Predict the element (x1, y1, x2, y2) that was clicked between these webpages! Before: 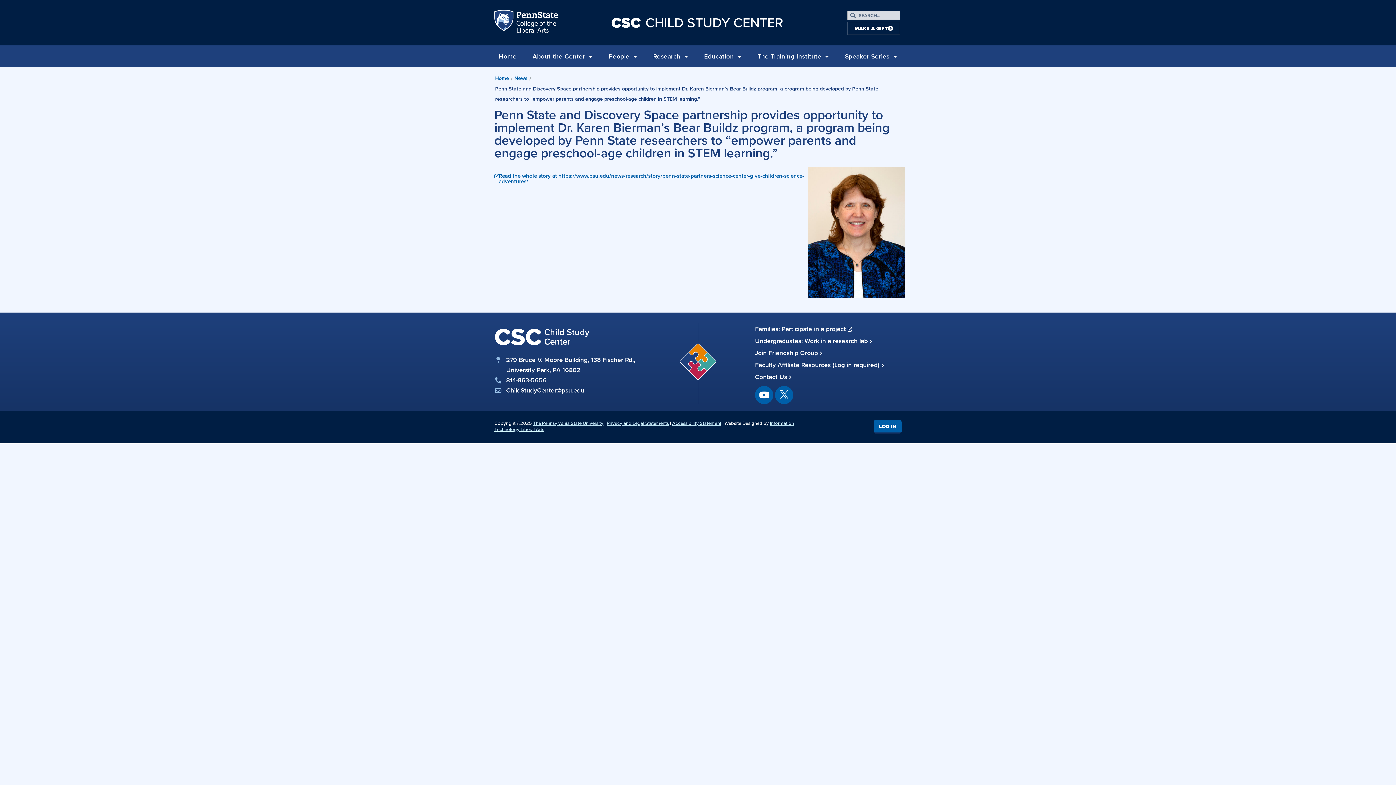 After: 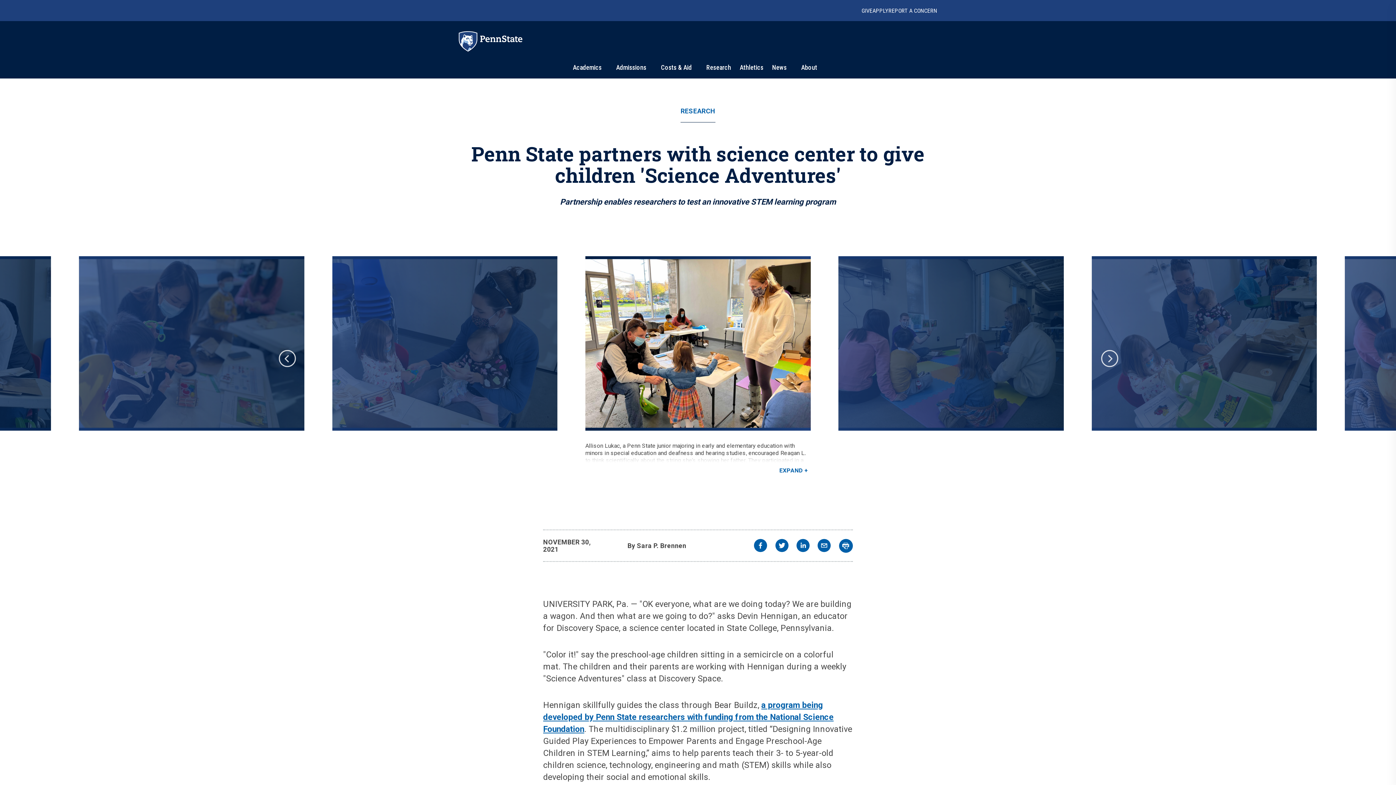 Action: label: Read the whole story at https://www.psu.edu/news/research/story/penn-state-partners-science-center-give-children-science-adventures/ bbox: (494, 173, 804, 184)